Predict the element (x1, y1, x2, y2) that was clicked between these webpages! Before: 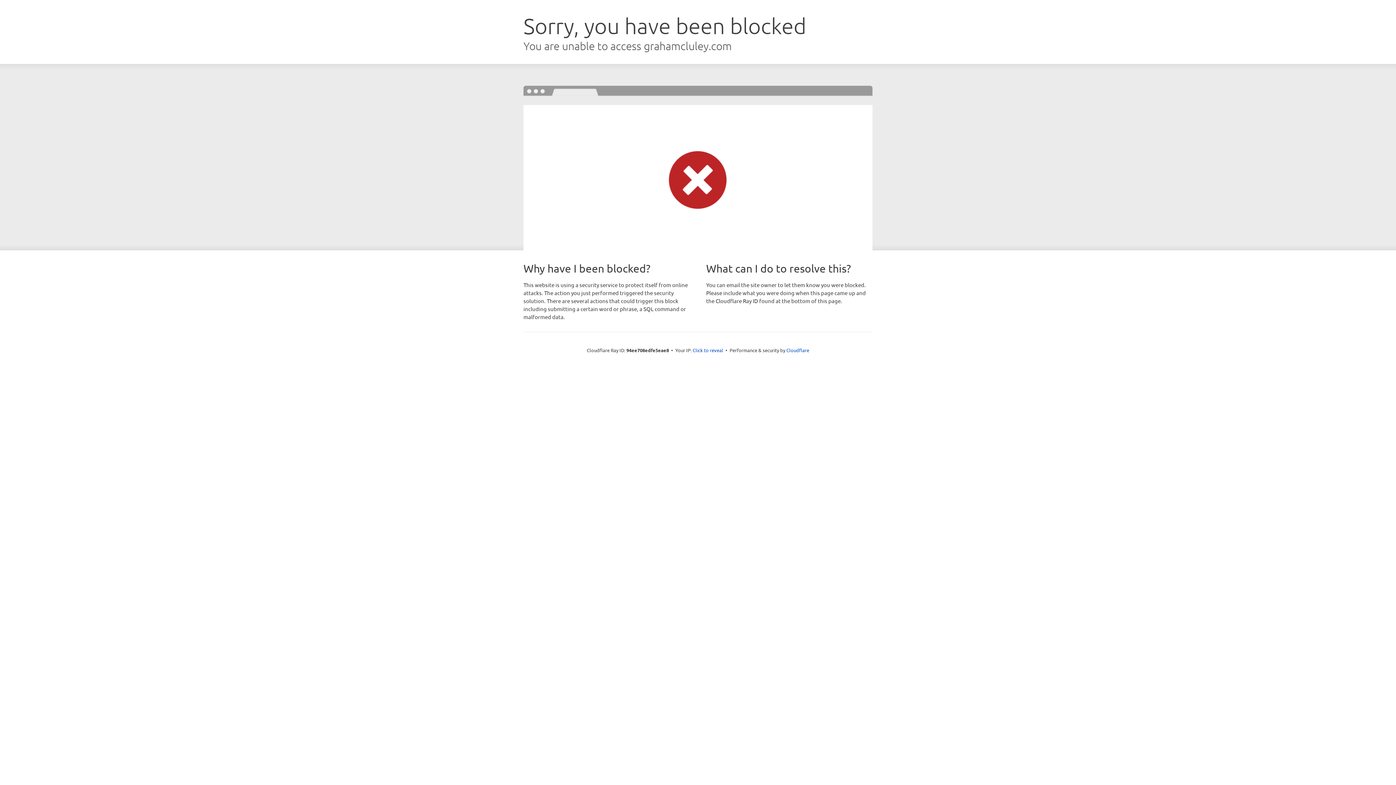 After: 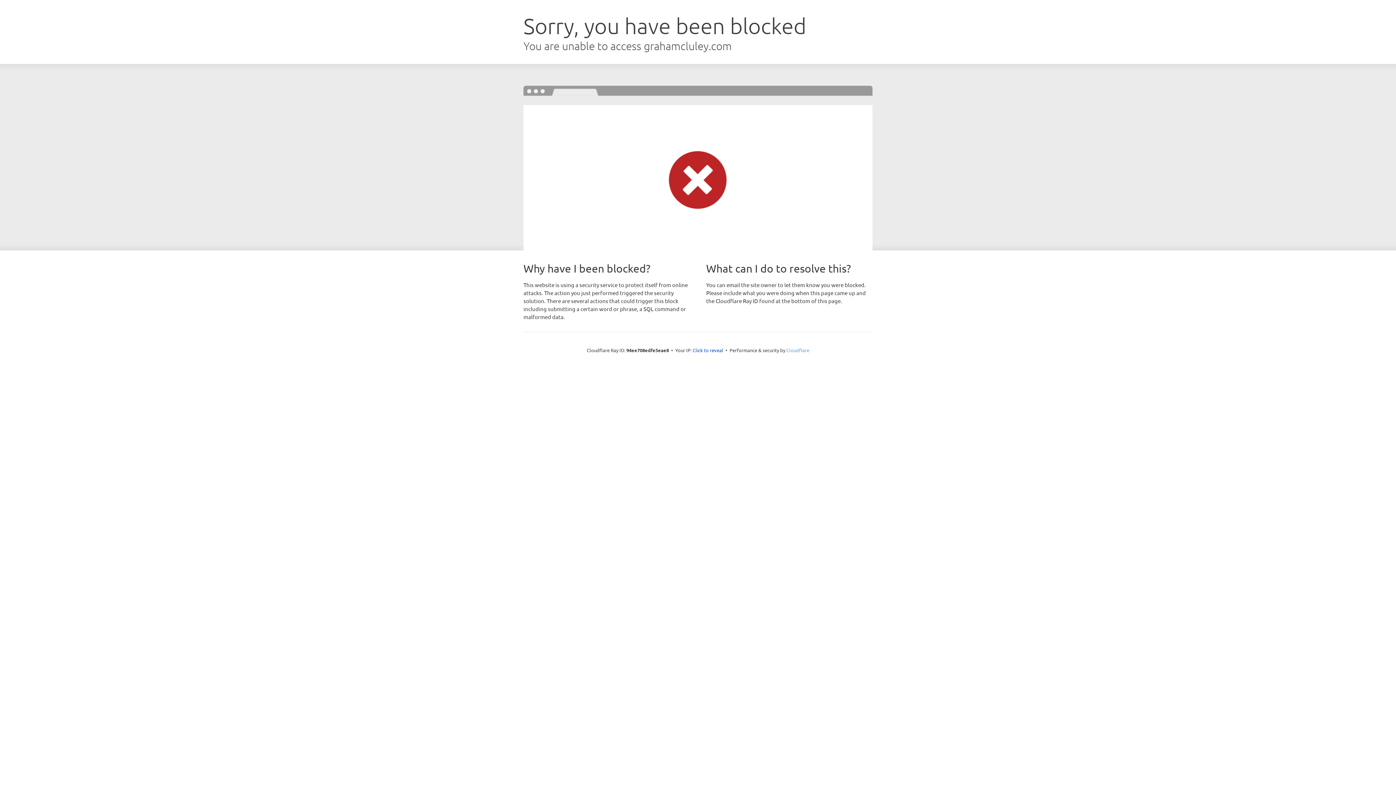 Action: bbox: (786, 347, 809, 353) label: Cloudflare